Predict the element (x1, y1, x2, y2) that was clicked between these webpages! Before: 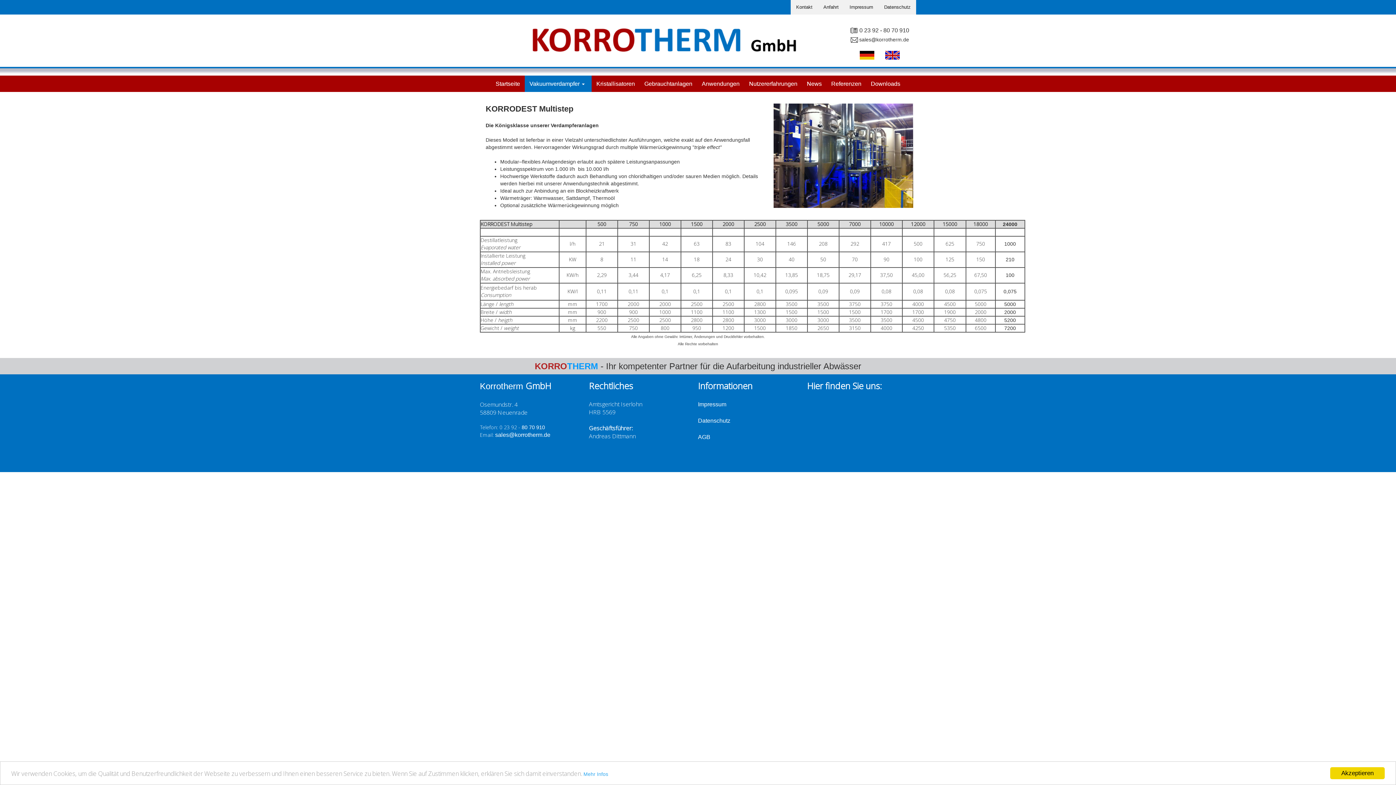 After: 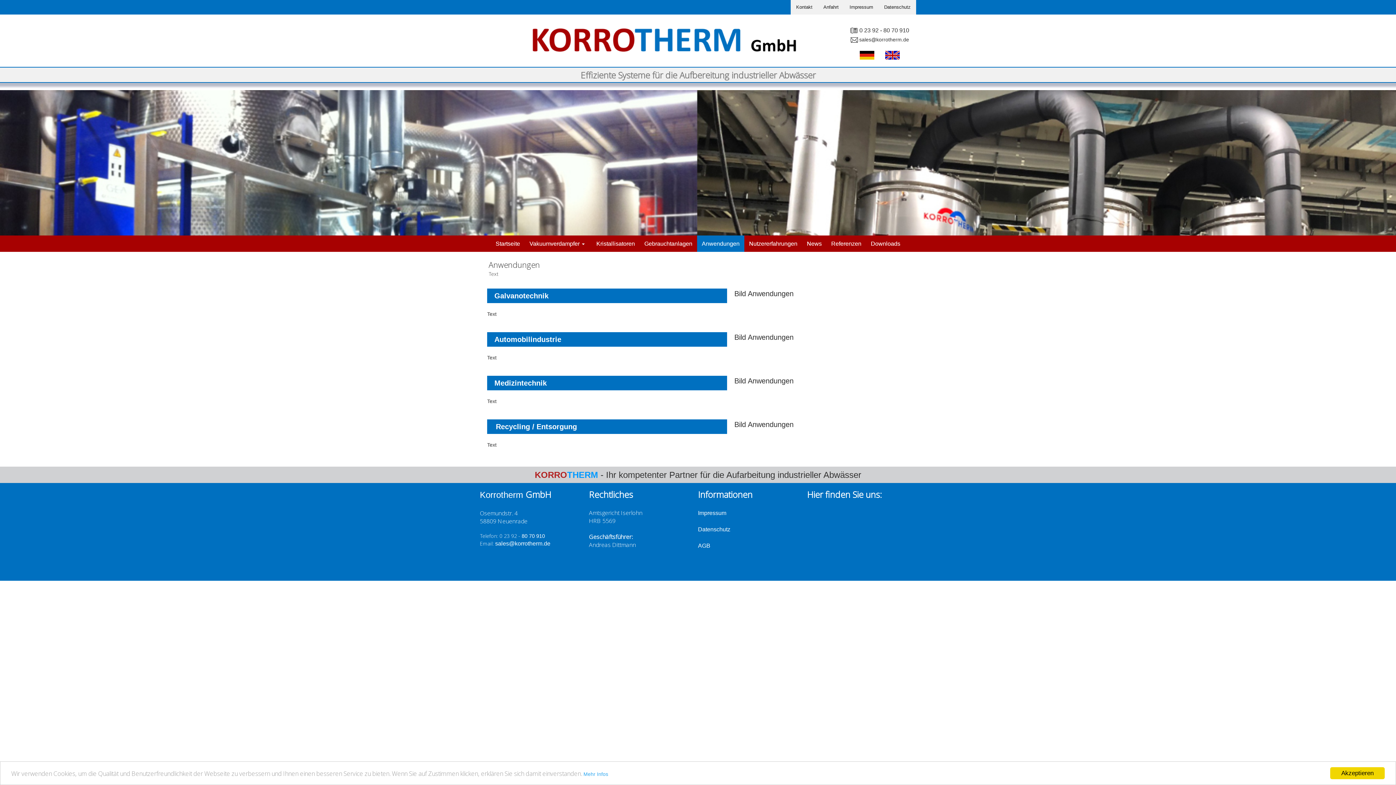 Action: label: Anwendungen bbox: (697, 75, 744, 92)